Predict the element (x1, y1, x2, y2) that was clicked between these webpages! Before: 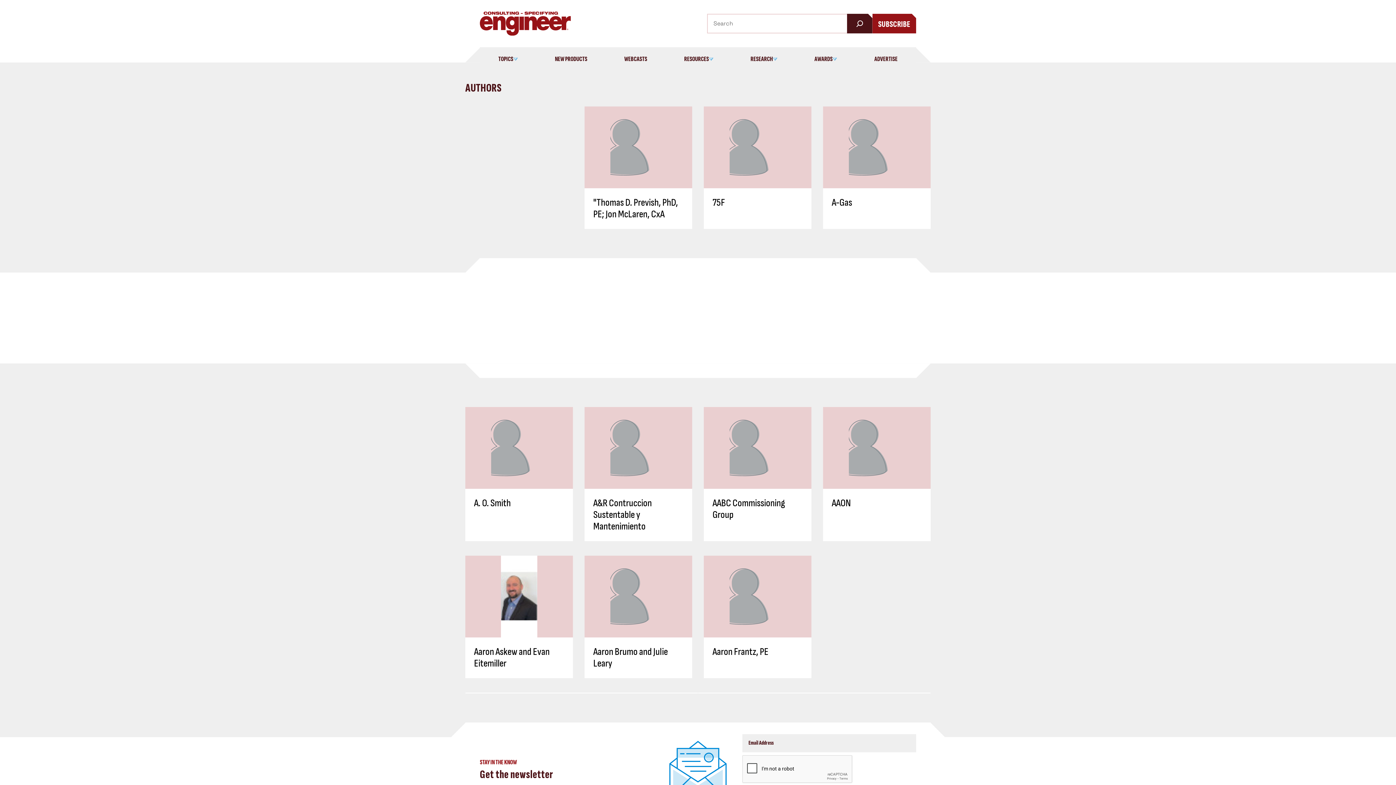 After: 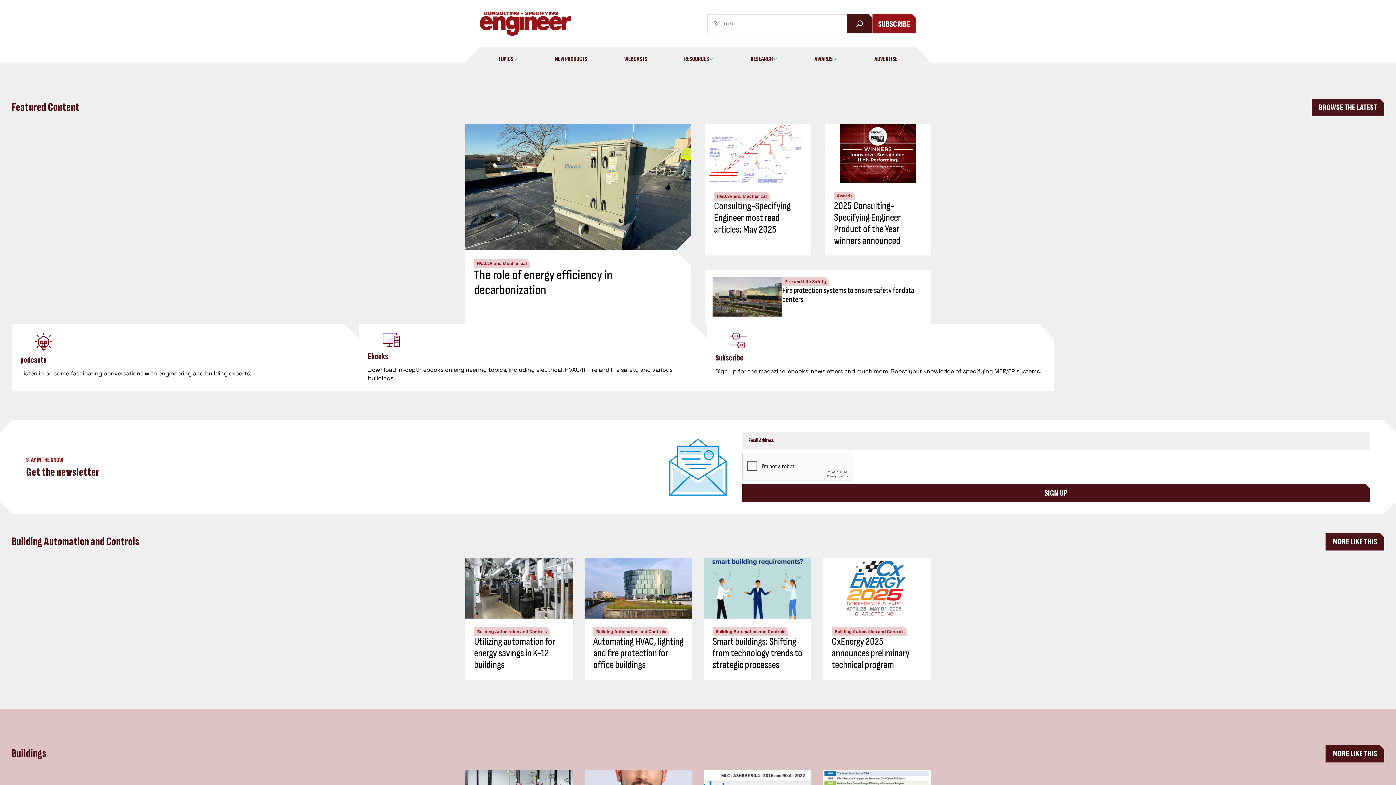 Action: bbox: (480, 11, 570, 35) label: Consulting - Specifying Engineer Home